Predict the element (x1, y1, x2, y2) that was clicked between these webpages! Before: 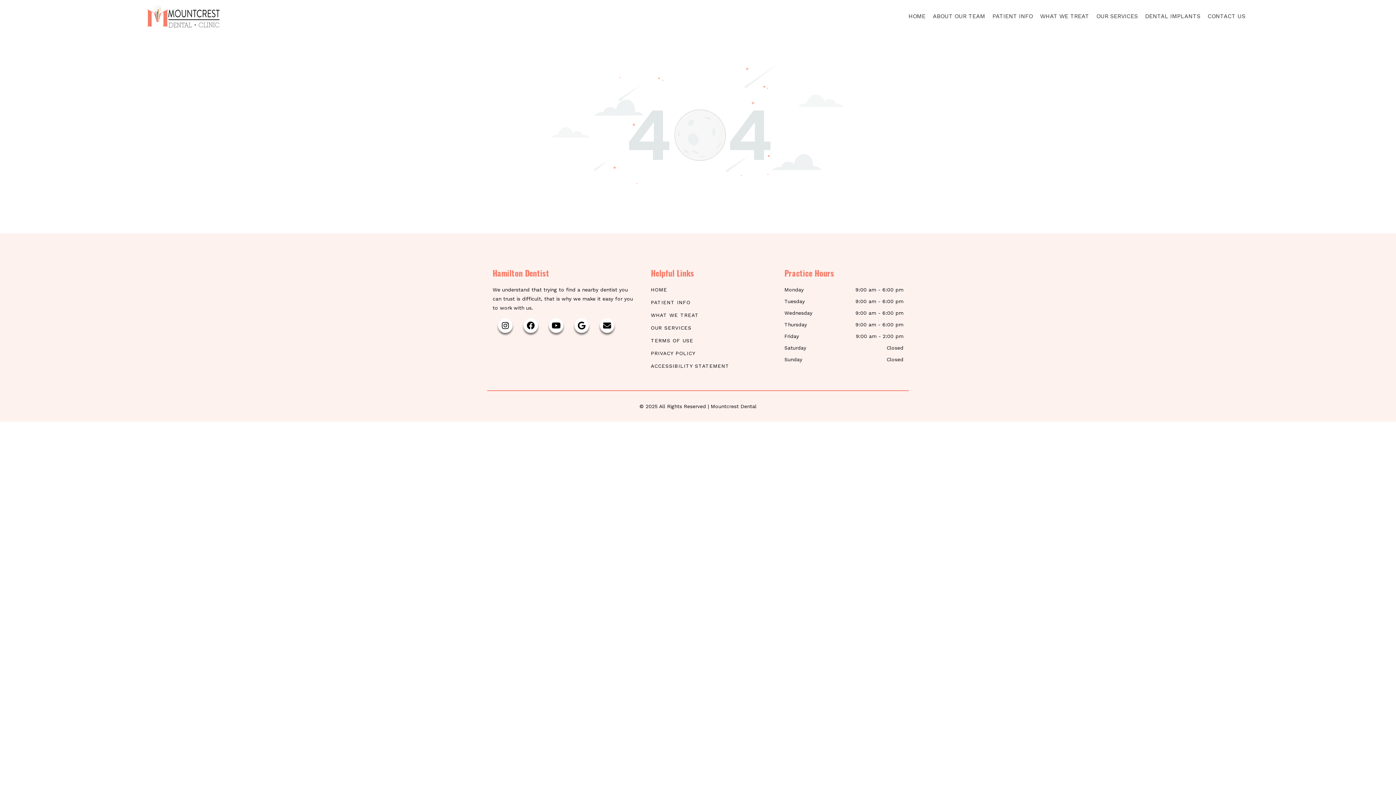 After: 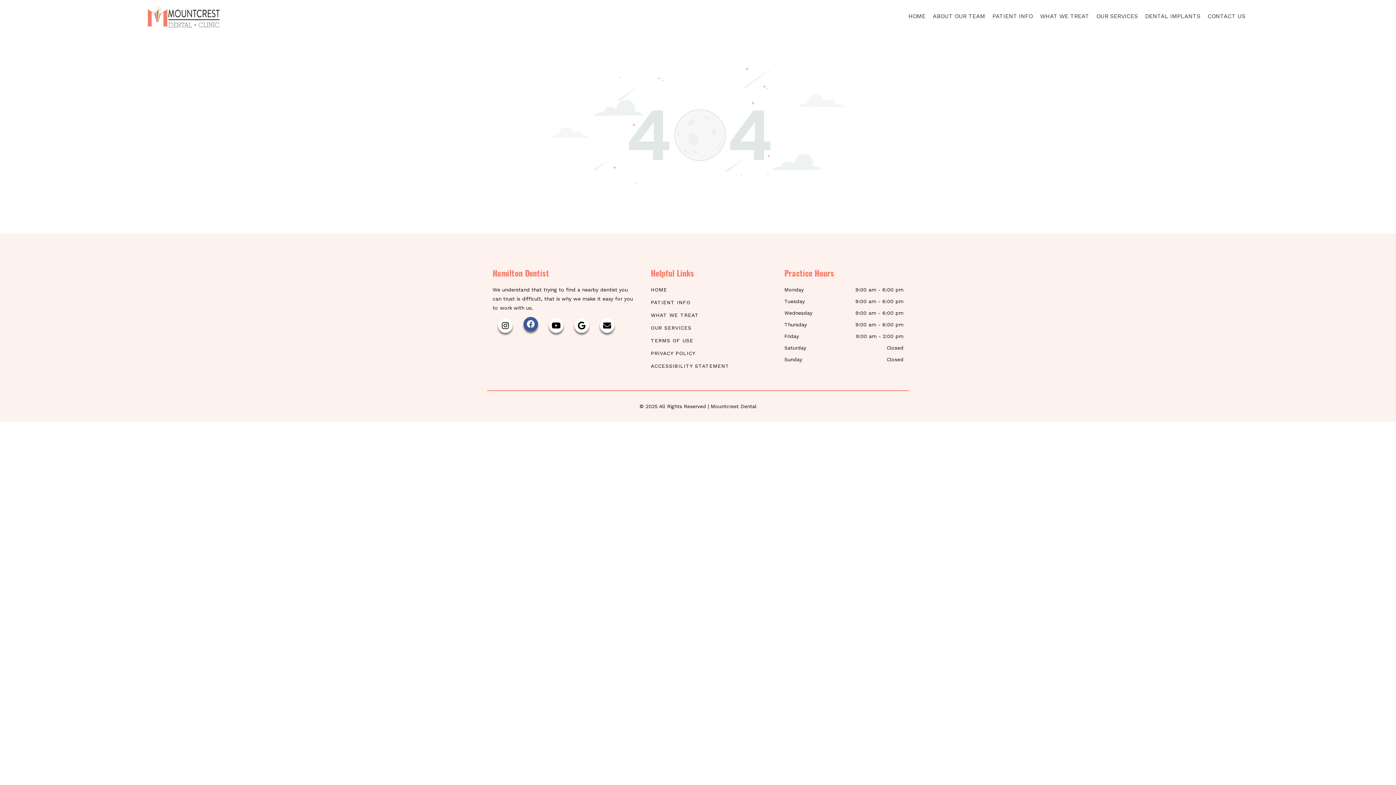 Action: bbox: (523, 318, 538, 332)